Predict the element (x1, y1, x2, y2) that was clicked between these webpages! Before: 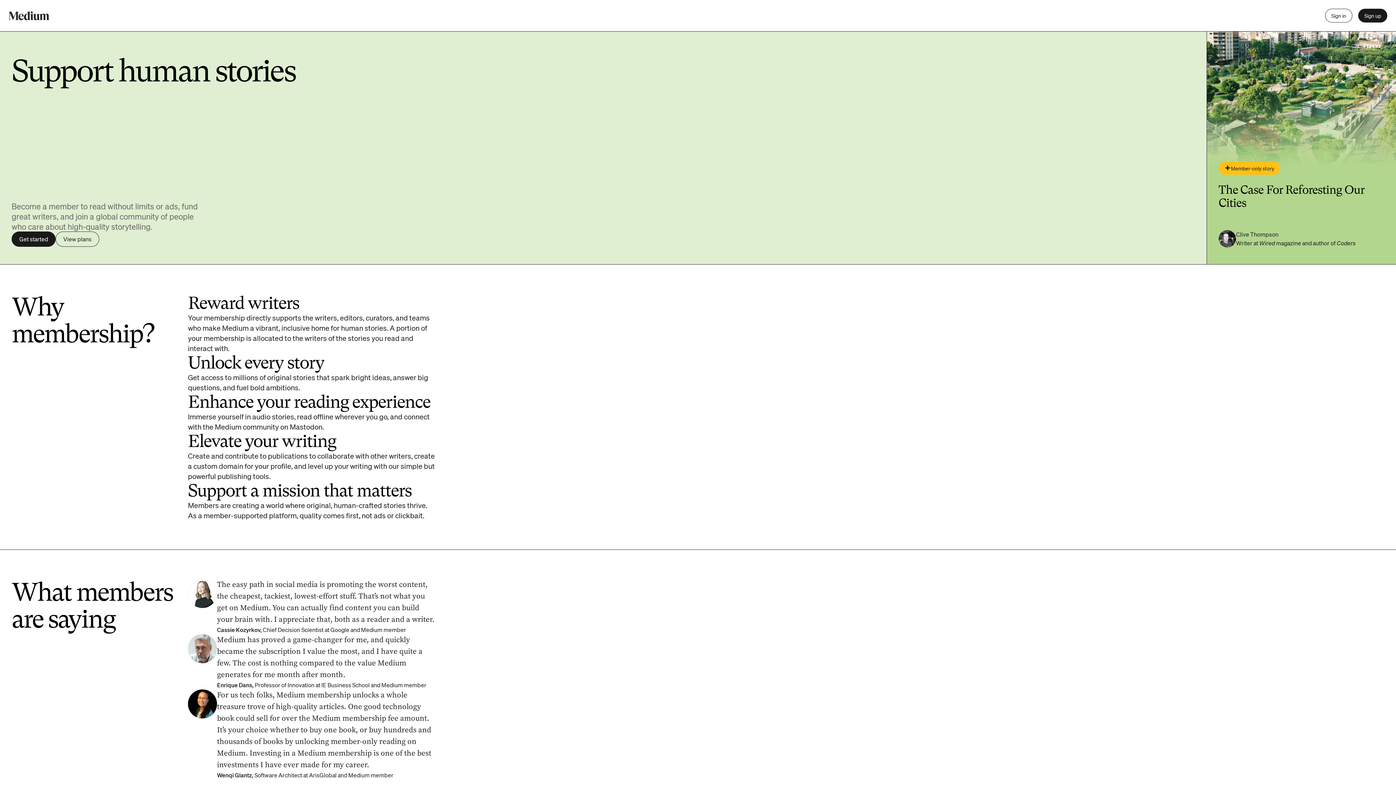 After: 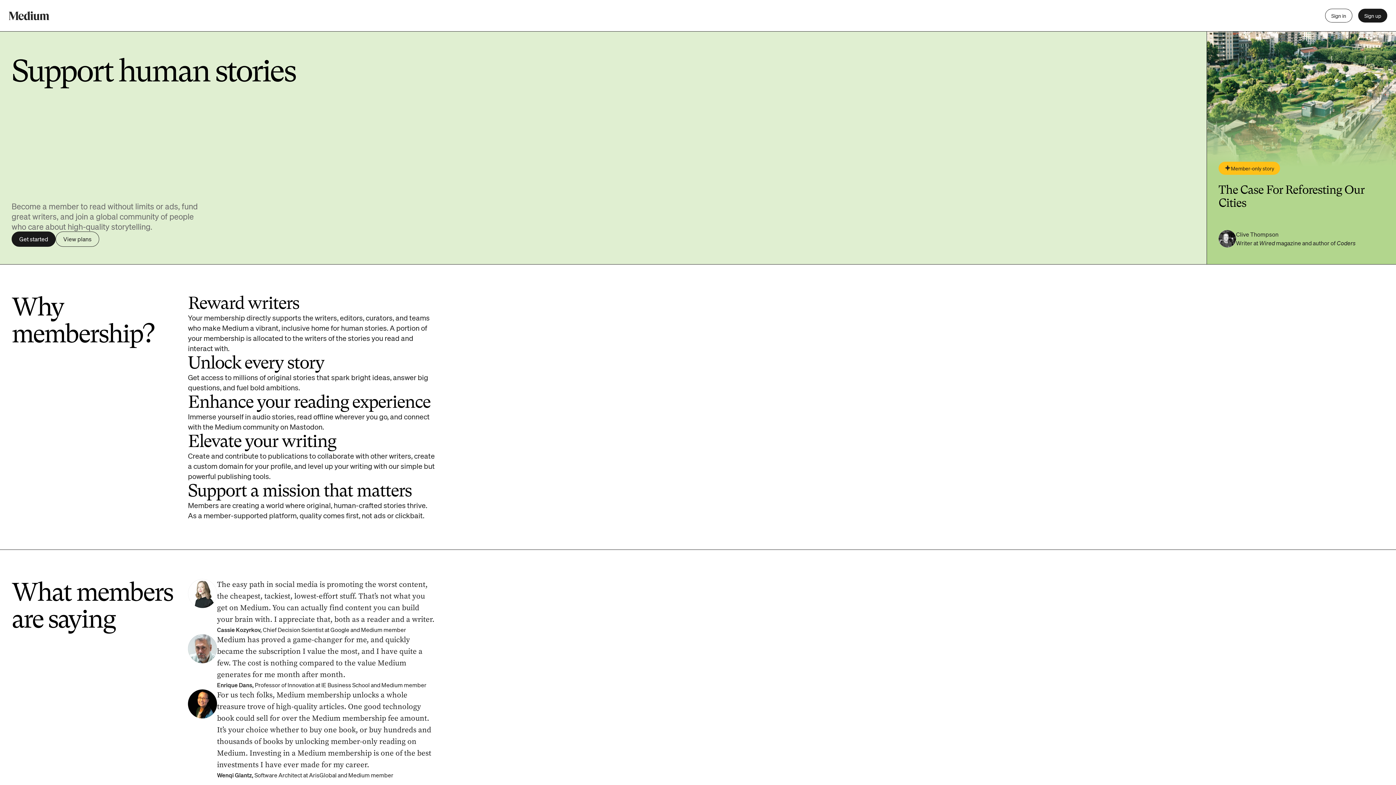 Action: bbox: (1218, 161, 1280, 174) label: Member-only story